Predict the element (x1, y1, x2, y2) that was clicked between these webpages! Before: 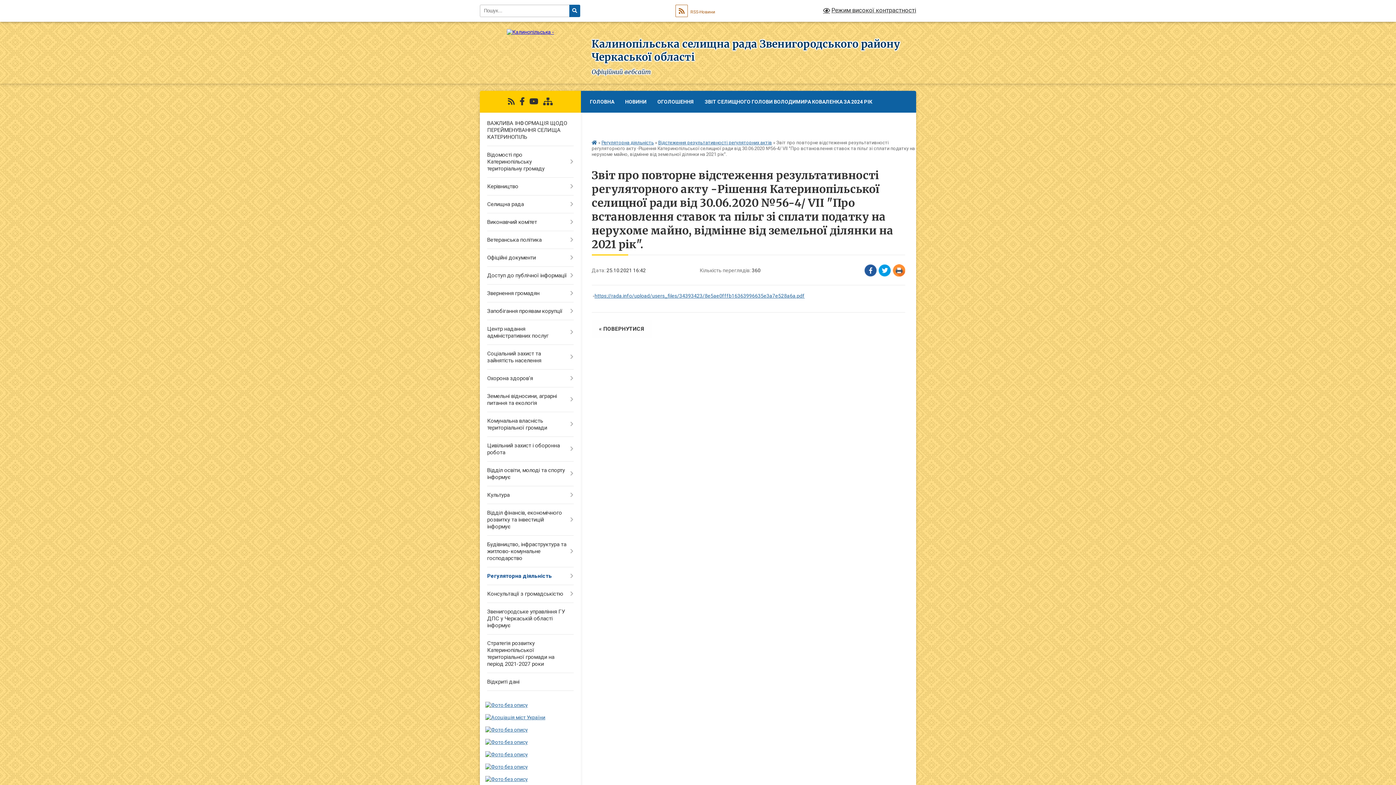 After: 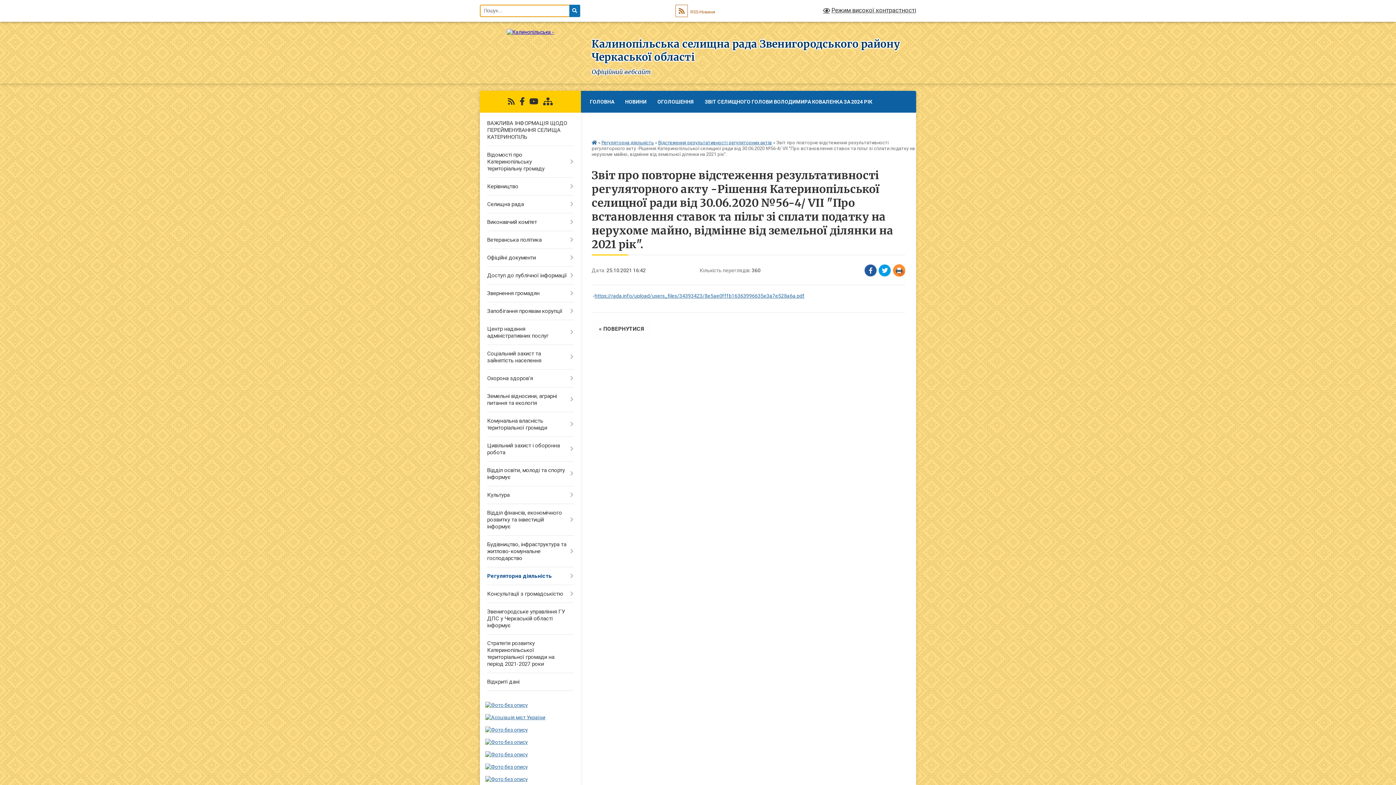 Action: bbox: (569, 4, 580, 17) label: Натисніть, щоб здійснити пошук